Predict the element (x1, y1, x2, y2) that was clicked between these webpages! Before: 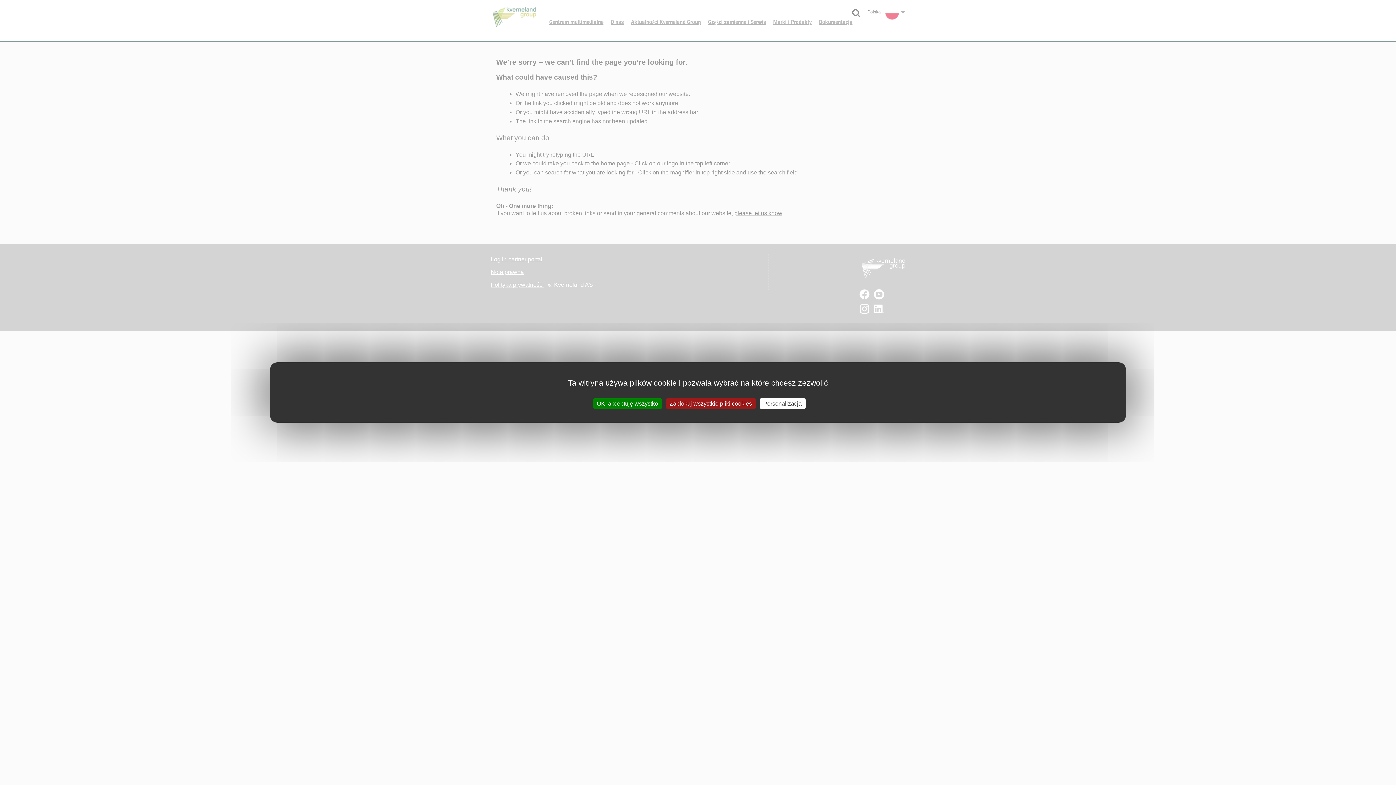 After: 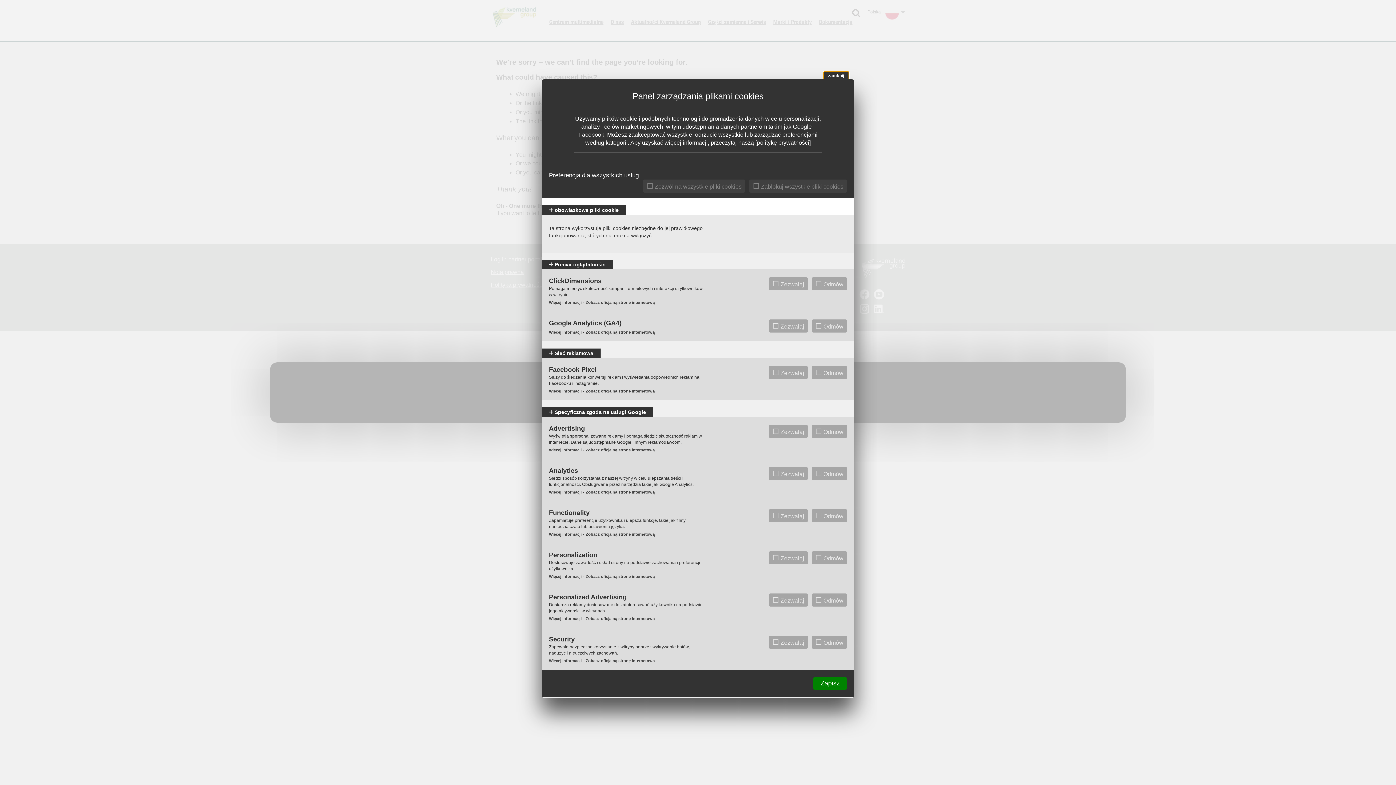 Action: label: Personalizacja (okno modalne) bbox: (759, 398, 805, 409)